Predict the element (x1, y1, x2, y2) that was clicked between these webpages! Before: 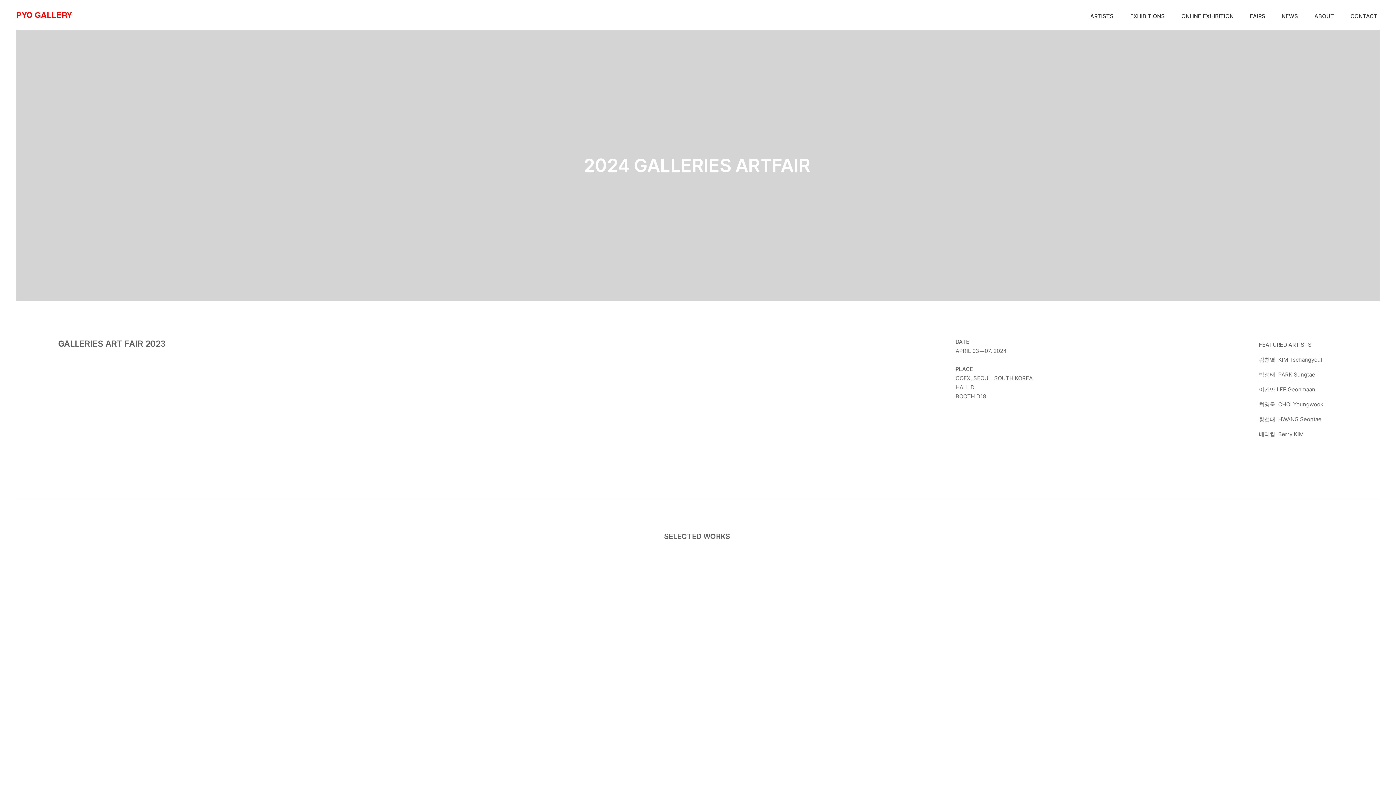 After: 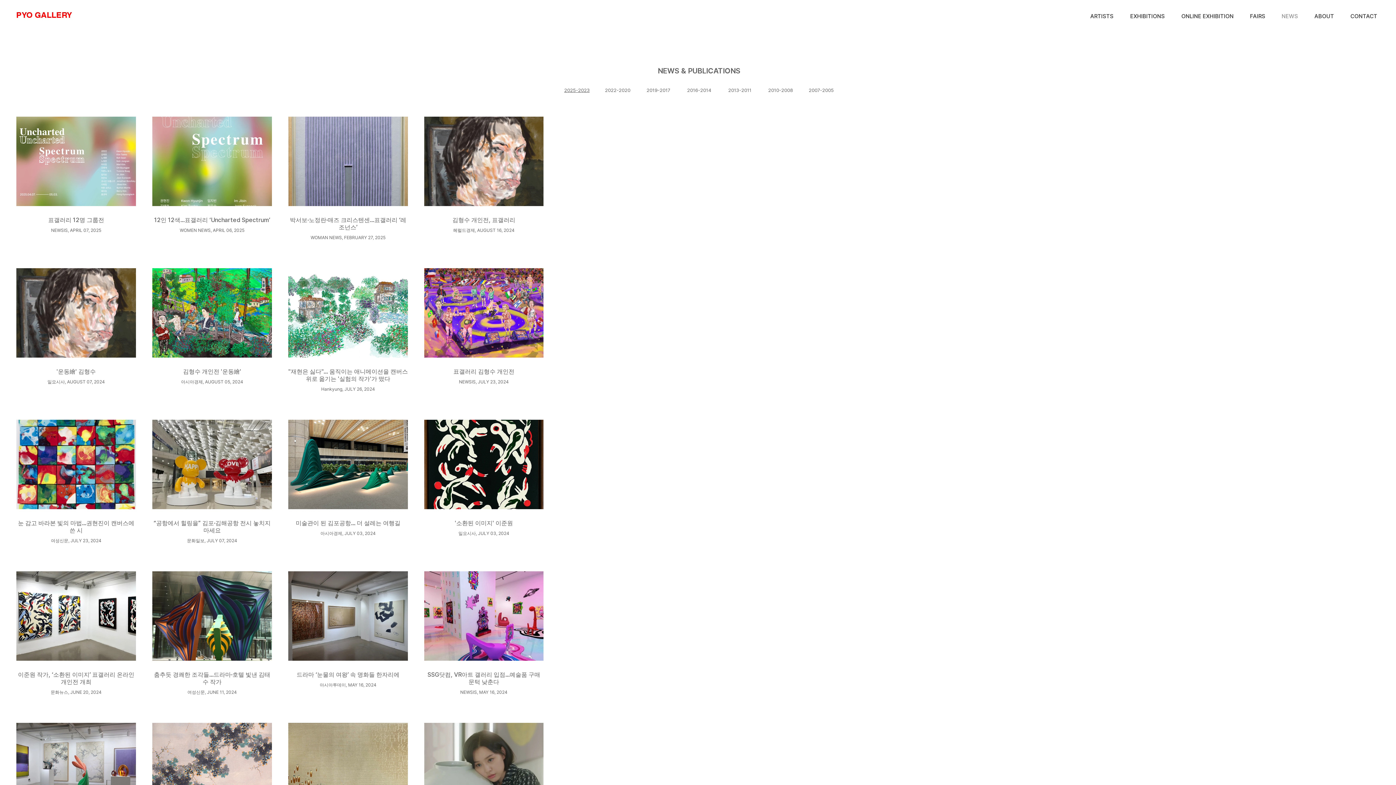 Action: label: NEWS bbox: (1273, 12, 1306, 18)